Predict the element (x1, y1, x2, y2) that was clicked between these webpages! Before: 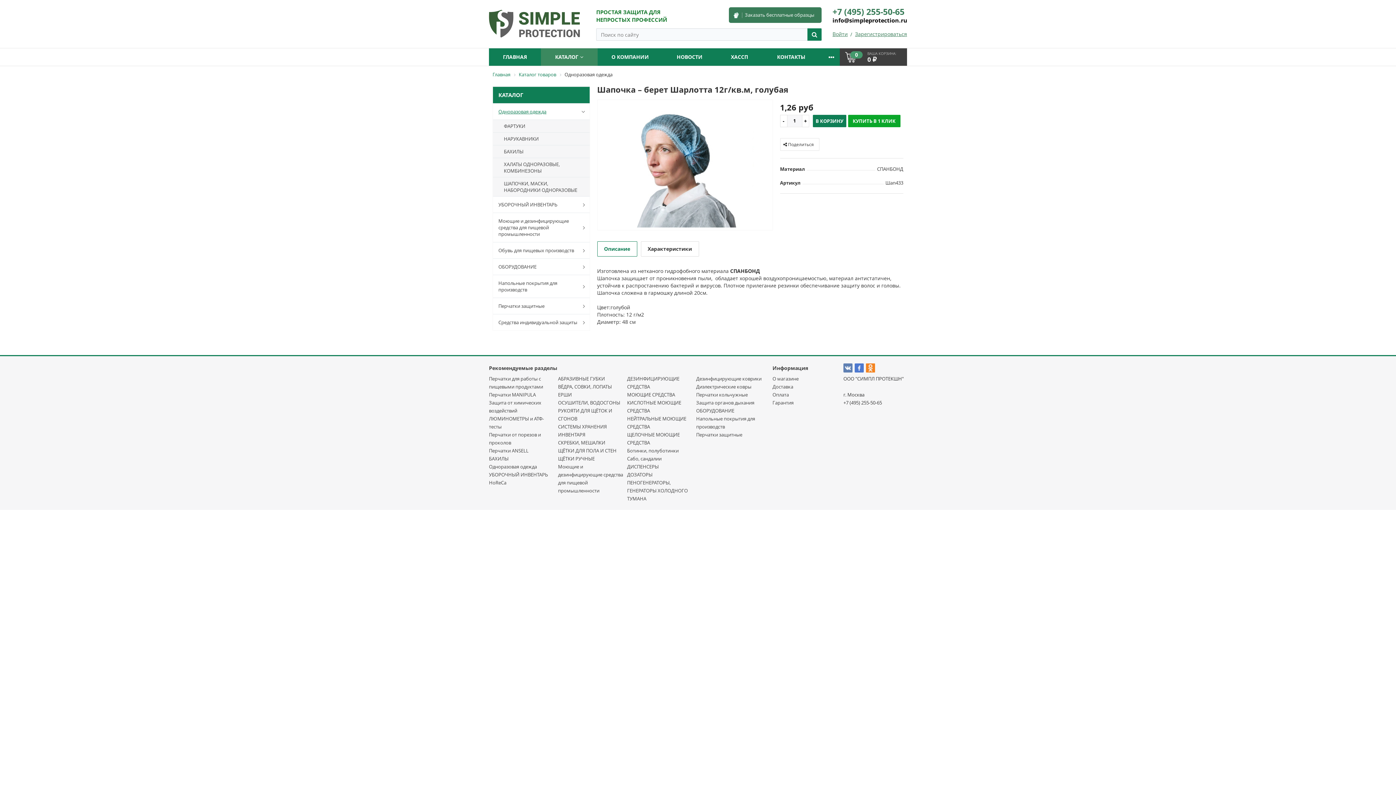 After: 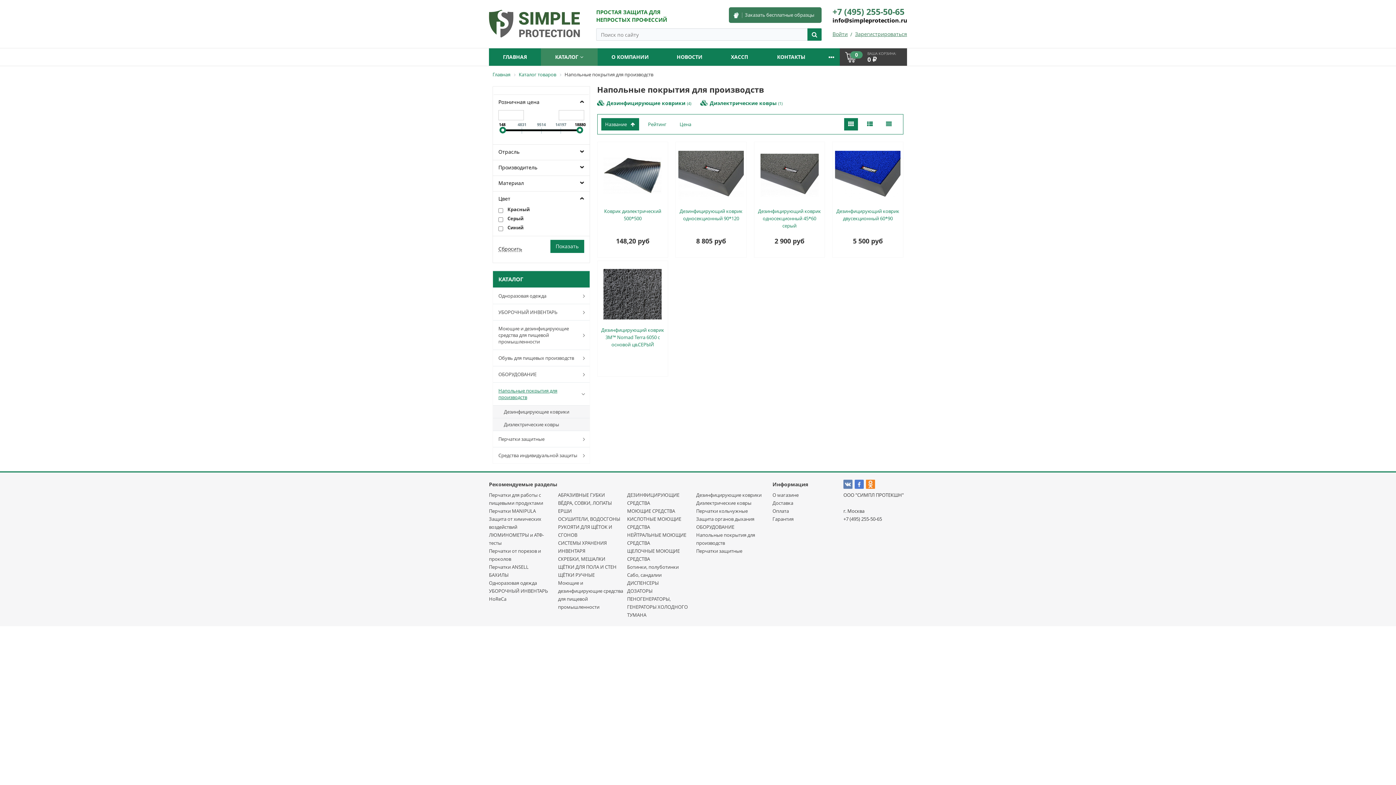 Action: label: Напольные покрытия для производств bbox: (493, 275, 589, 297)